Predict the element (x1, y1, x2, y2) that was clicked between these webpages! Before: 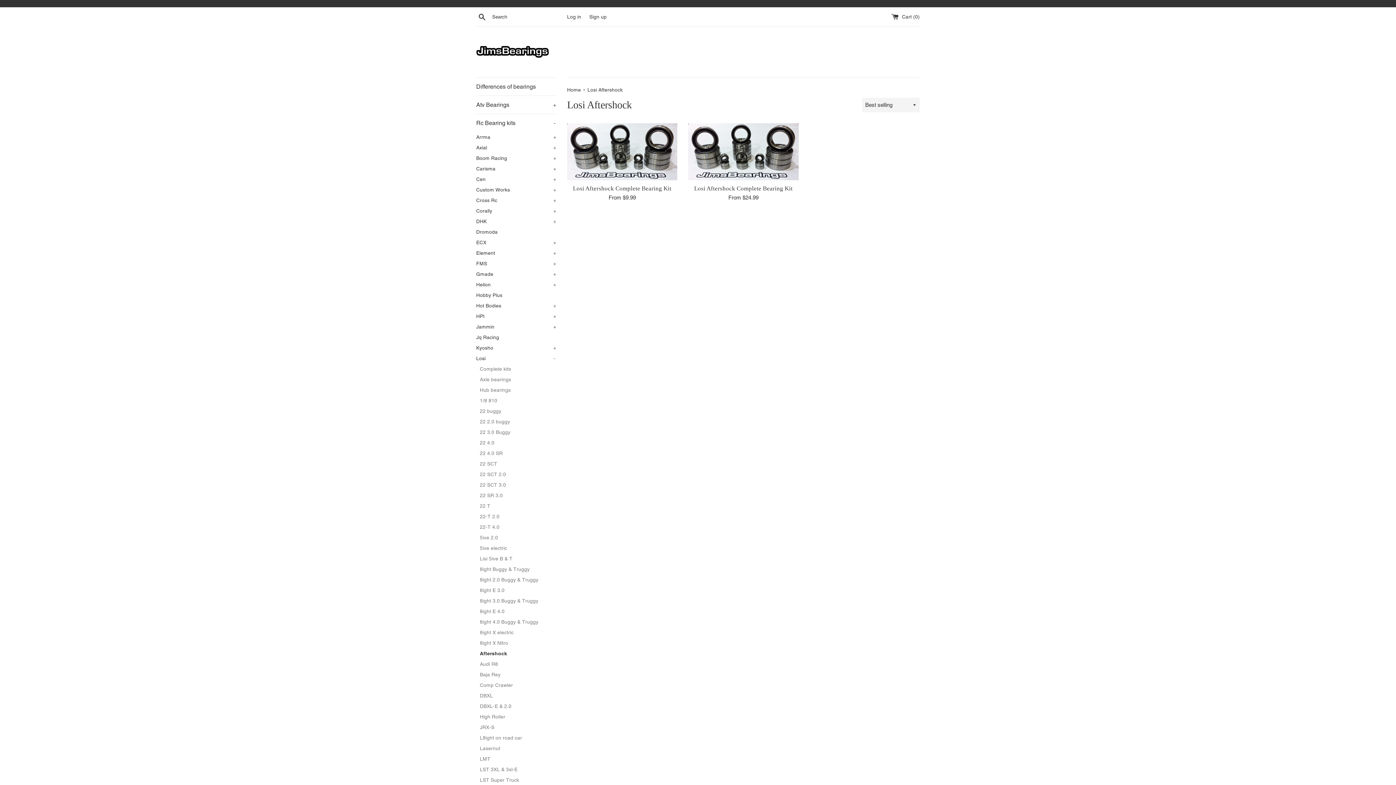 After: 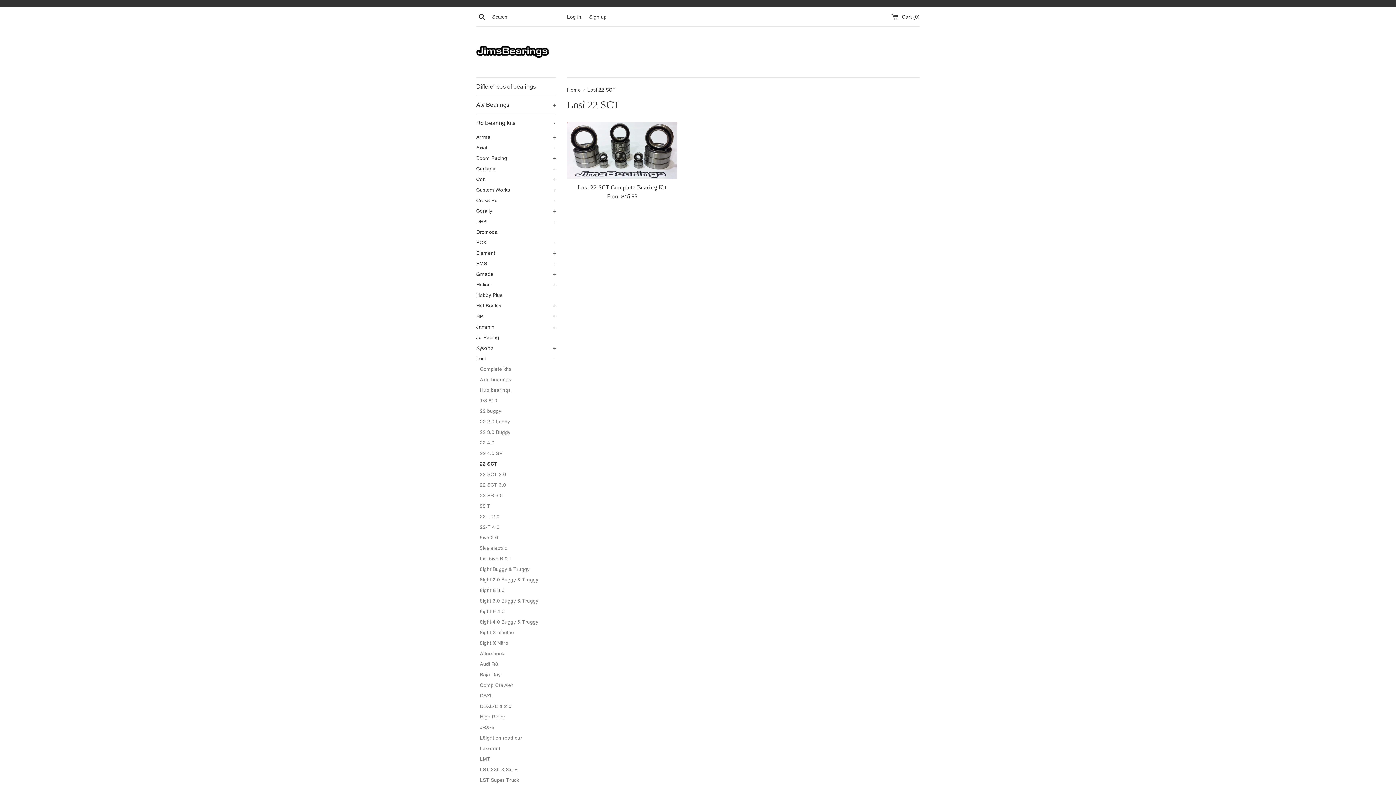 Action: bbox: (480, 458, 556, 469) label: 22 SCT